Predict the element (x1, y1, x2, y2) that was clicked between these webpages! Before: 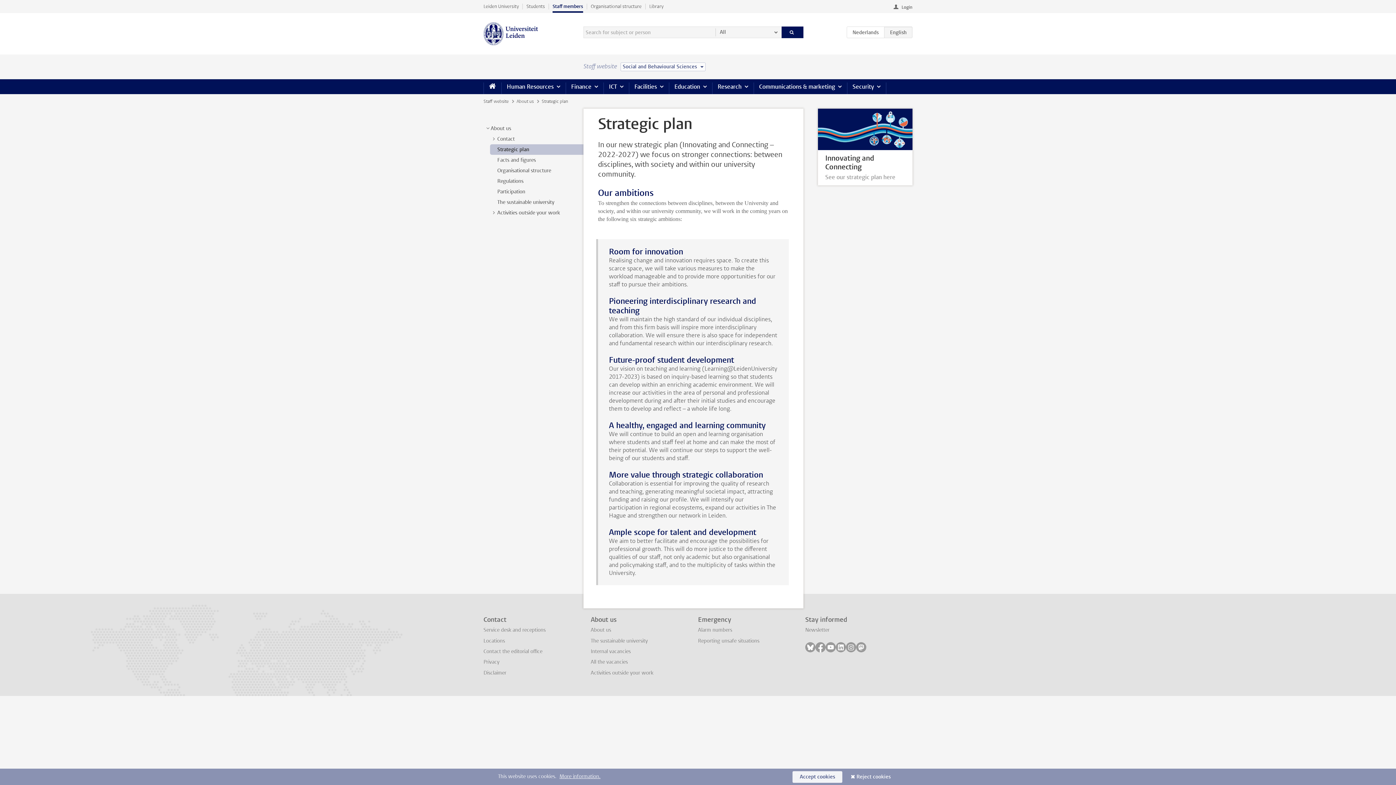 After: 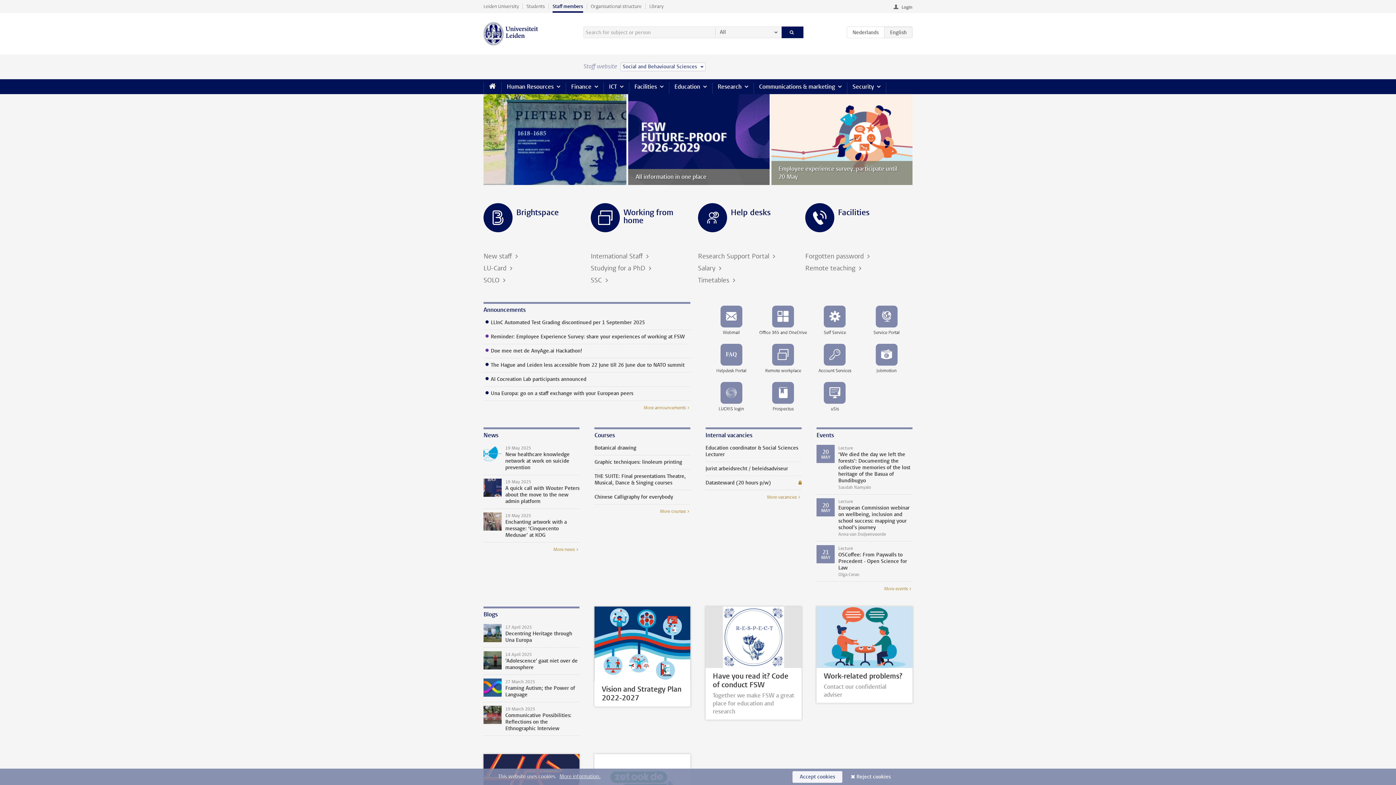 Action: label: Staff members bbox: (549, 0, 586, 12)